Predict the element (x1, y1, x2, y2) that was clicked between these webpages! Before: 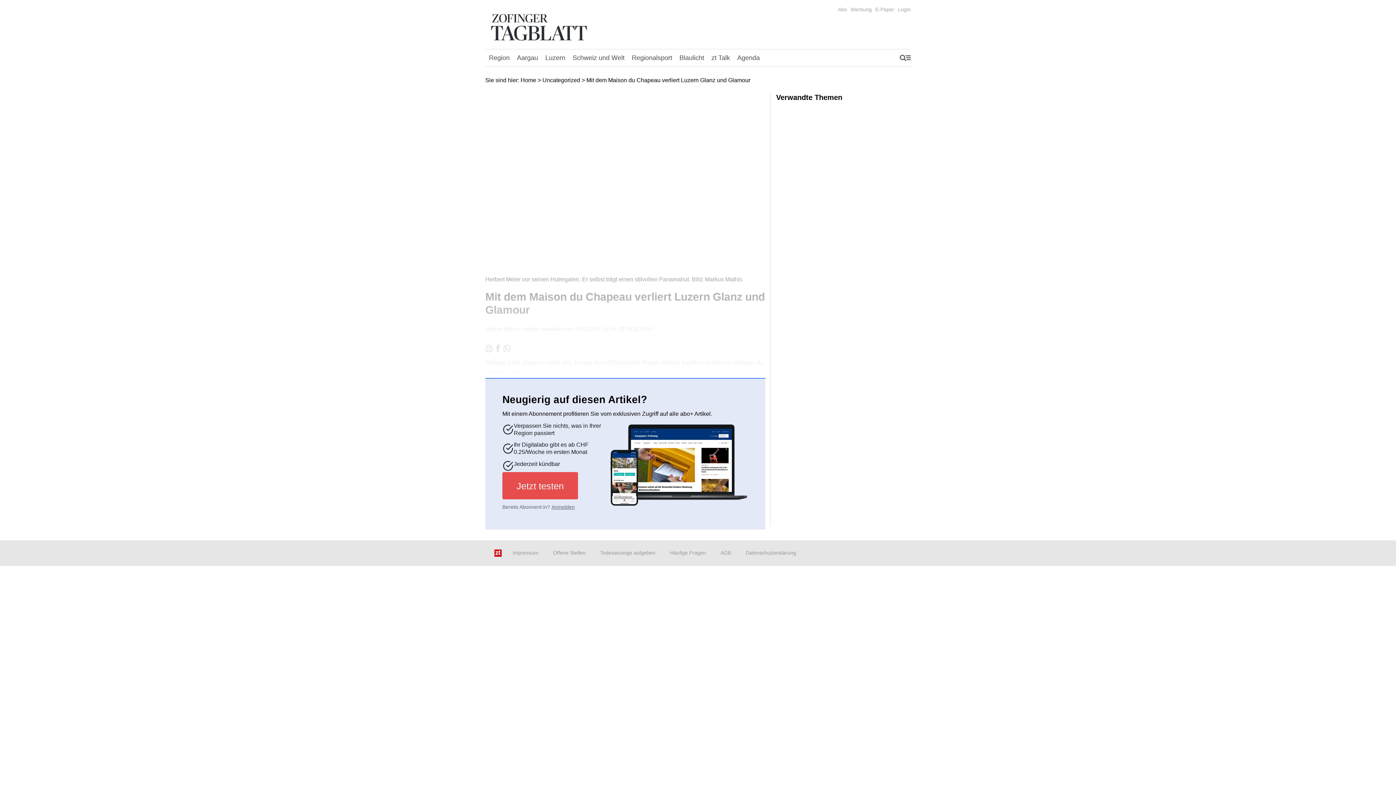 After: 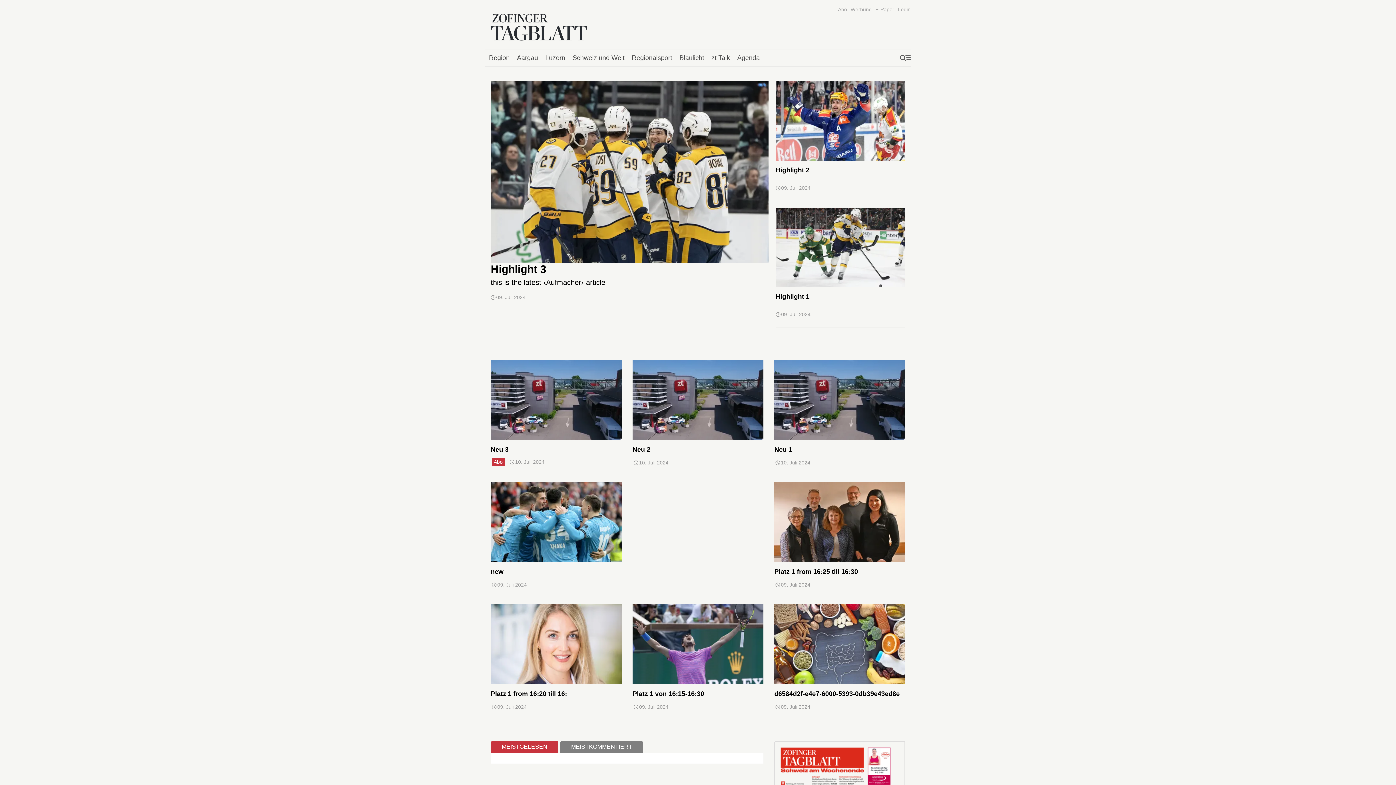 Action: bbox: (520, 77, 536, 83) label: Home